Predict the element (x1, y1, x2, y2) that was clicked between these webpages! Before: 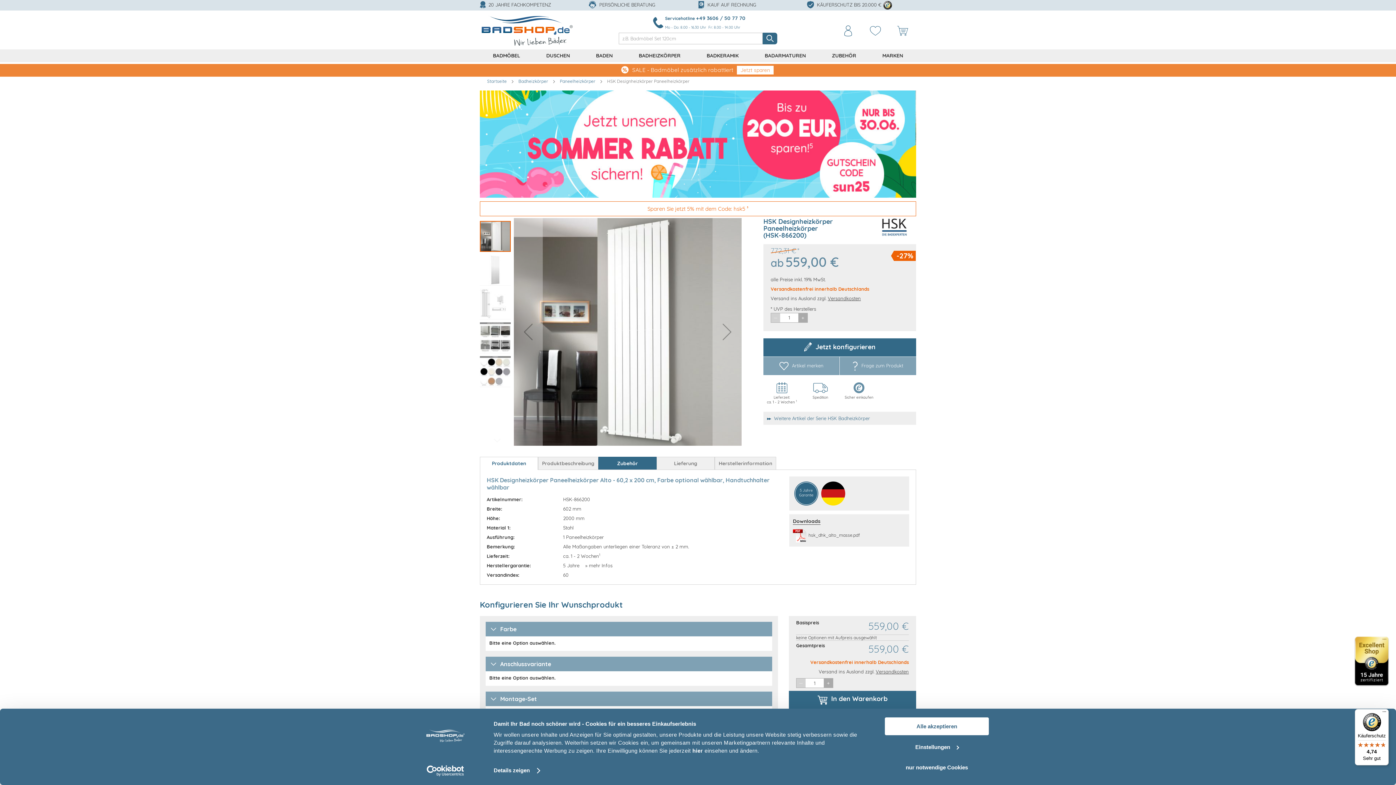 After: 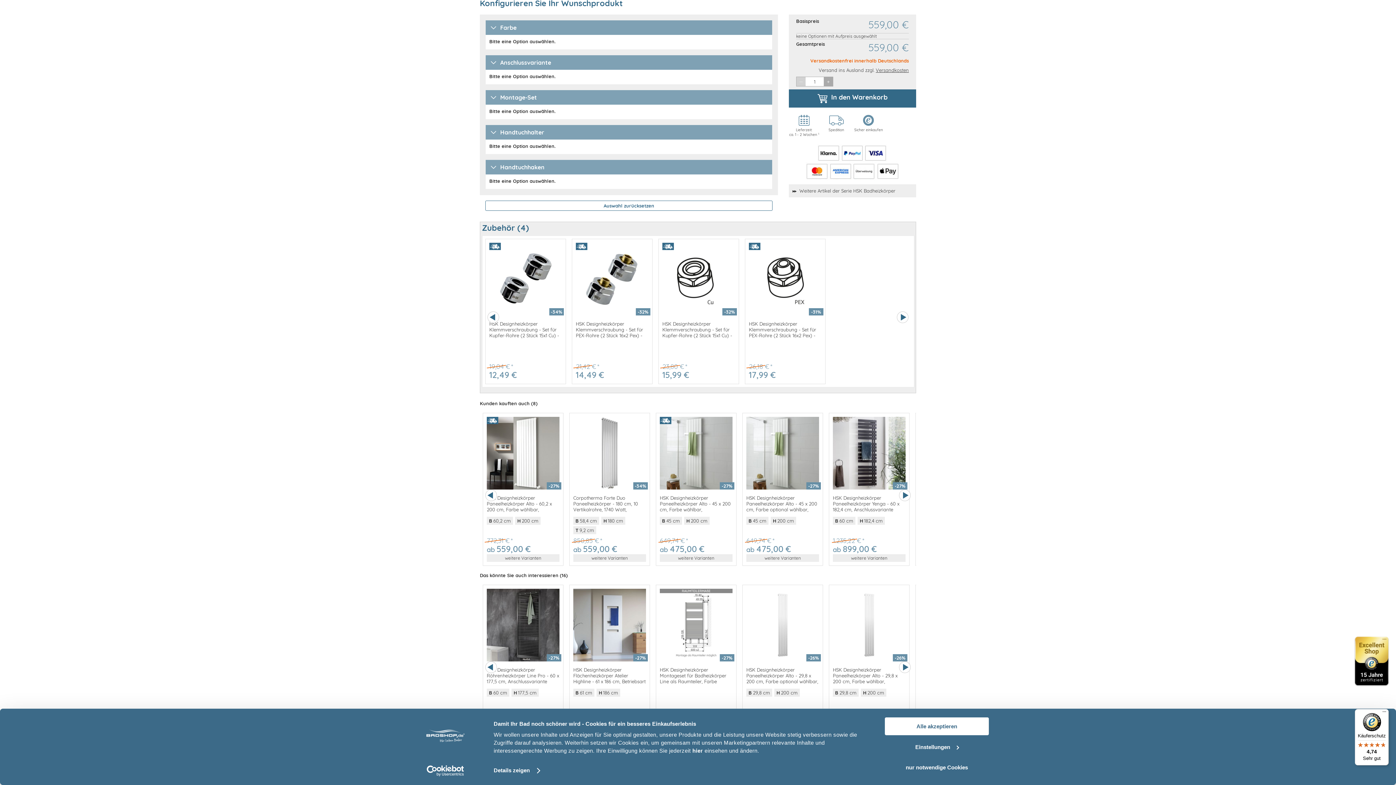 Action: bbox: (763, 338, 916, 356) label: Jetzt konfigurieren